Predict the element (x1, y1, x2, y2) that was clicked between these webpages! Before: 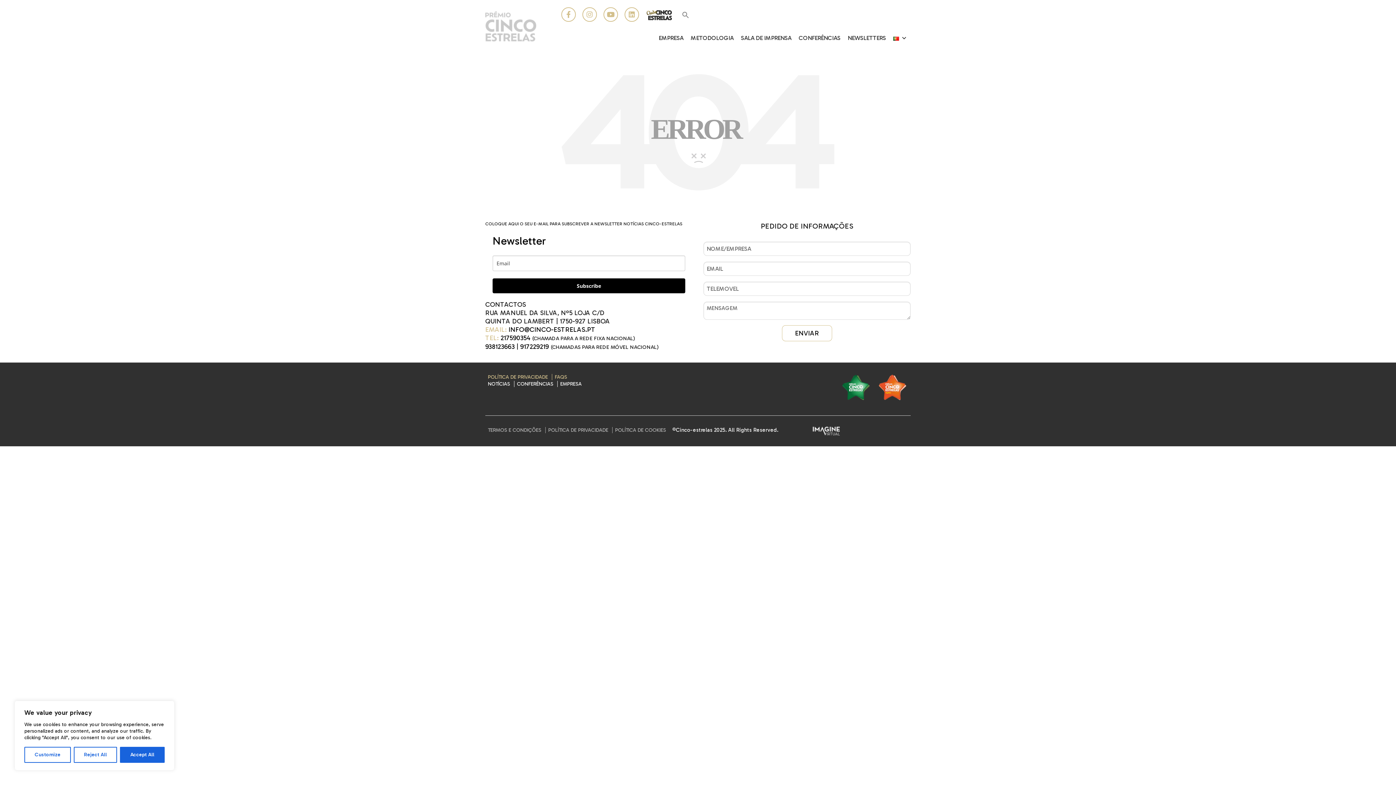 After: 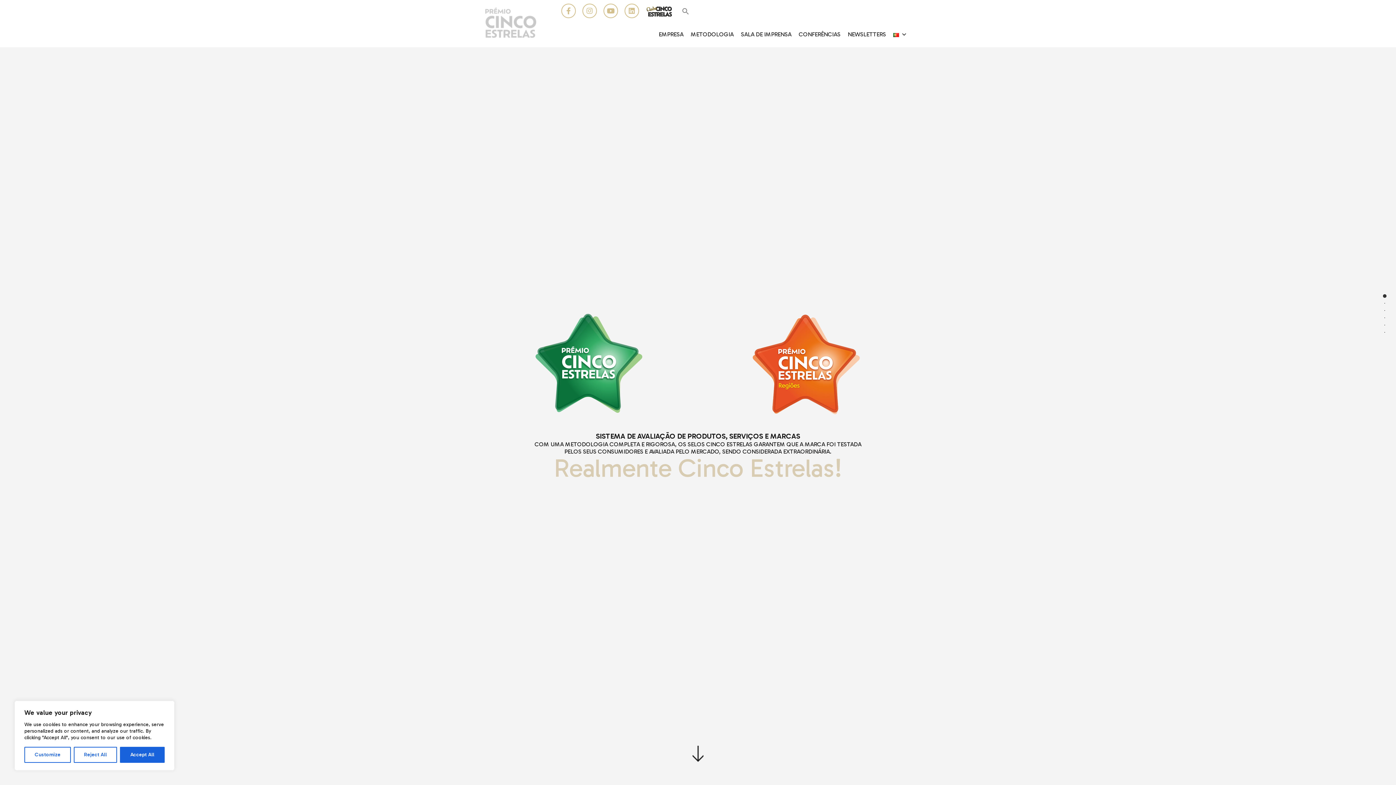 Action: bbox: (485, 17, 536, 26)